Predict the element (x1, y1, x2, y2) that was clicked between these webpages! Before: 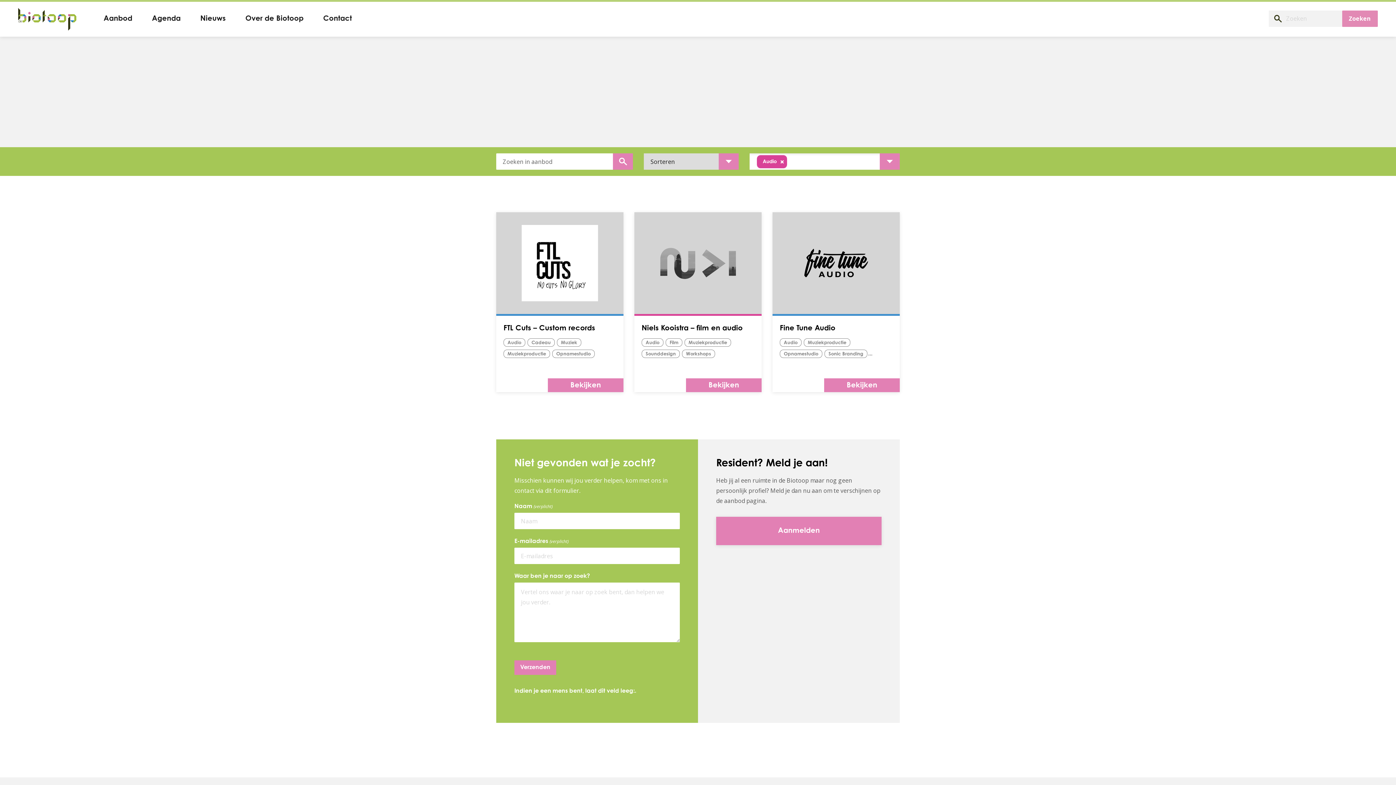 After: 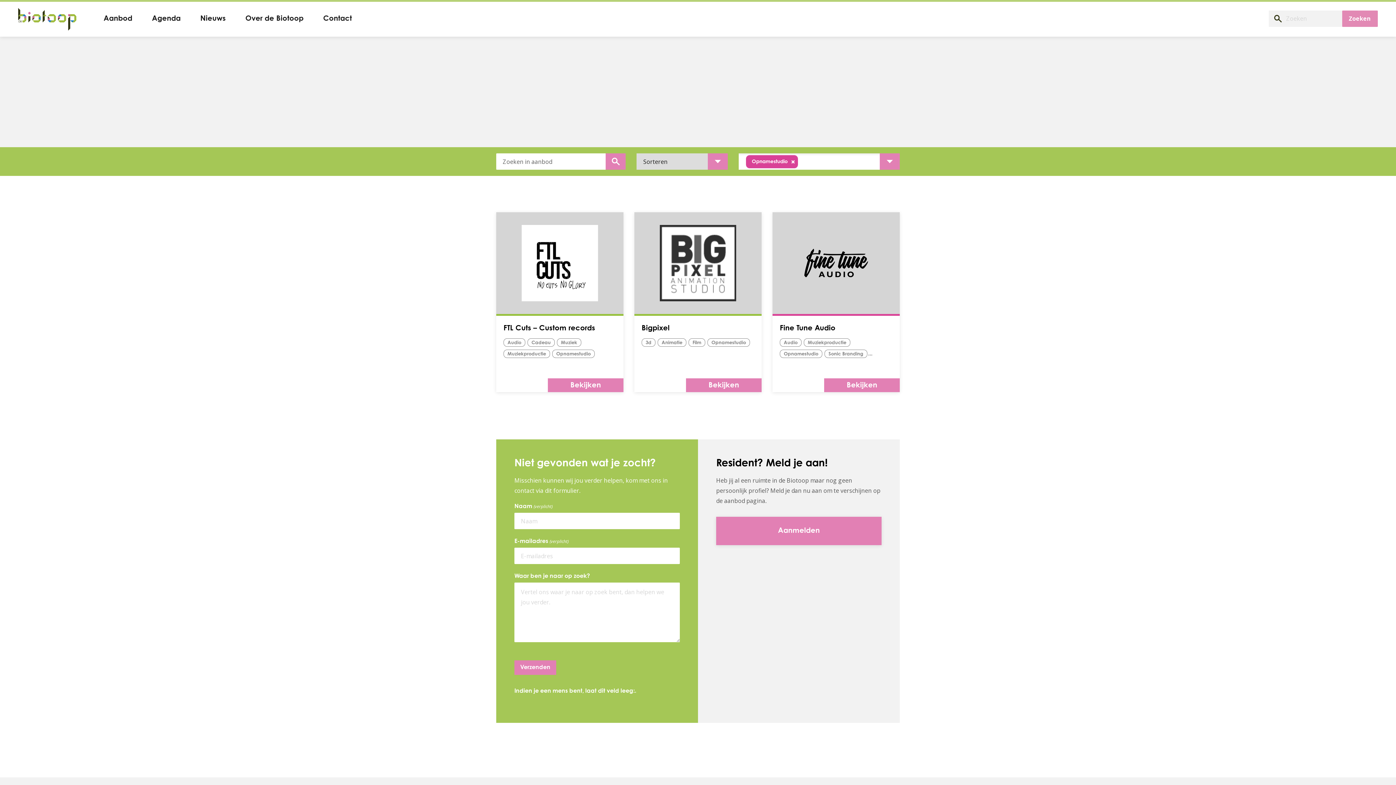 Action: bbox: (552, 349, 594, 358) label: Opnamestudio